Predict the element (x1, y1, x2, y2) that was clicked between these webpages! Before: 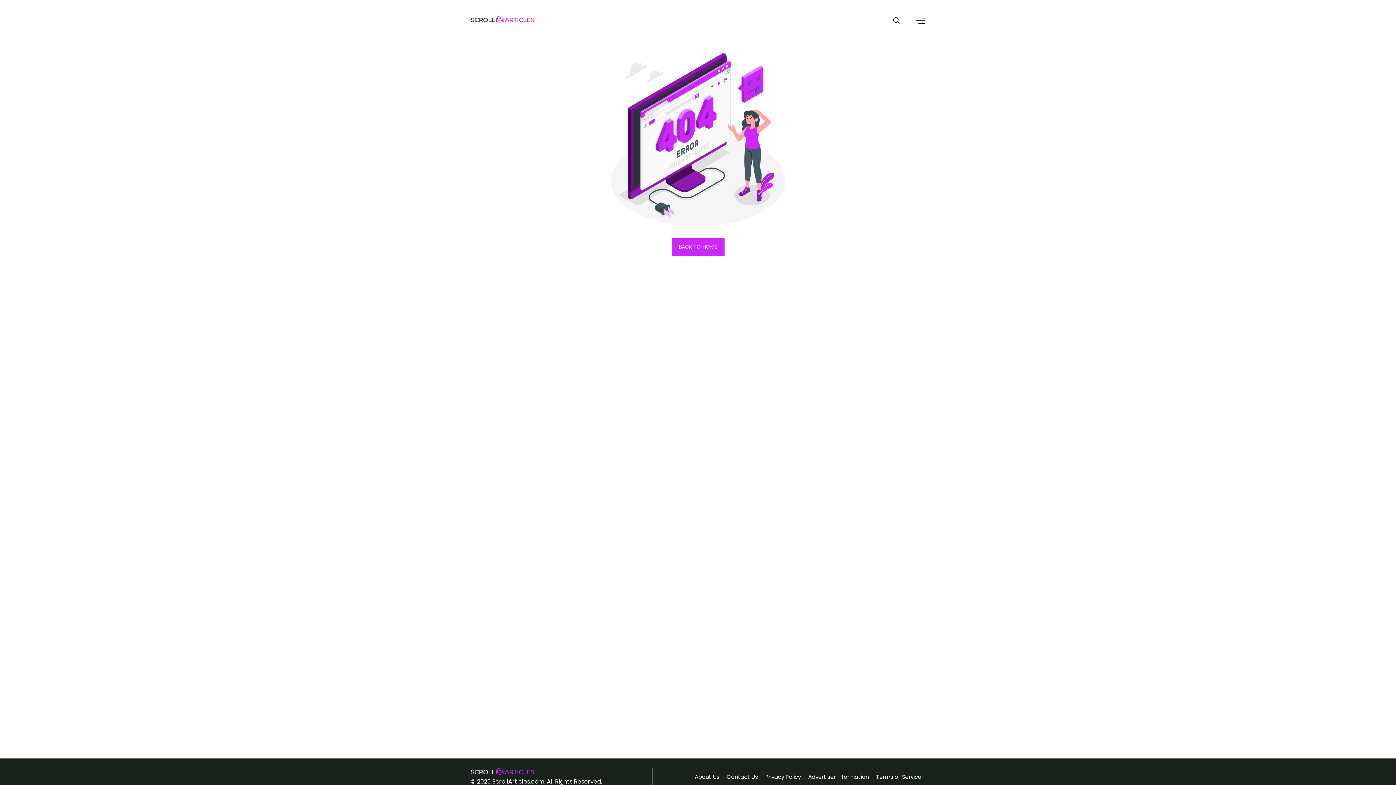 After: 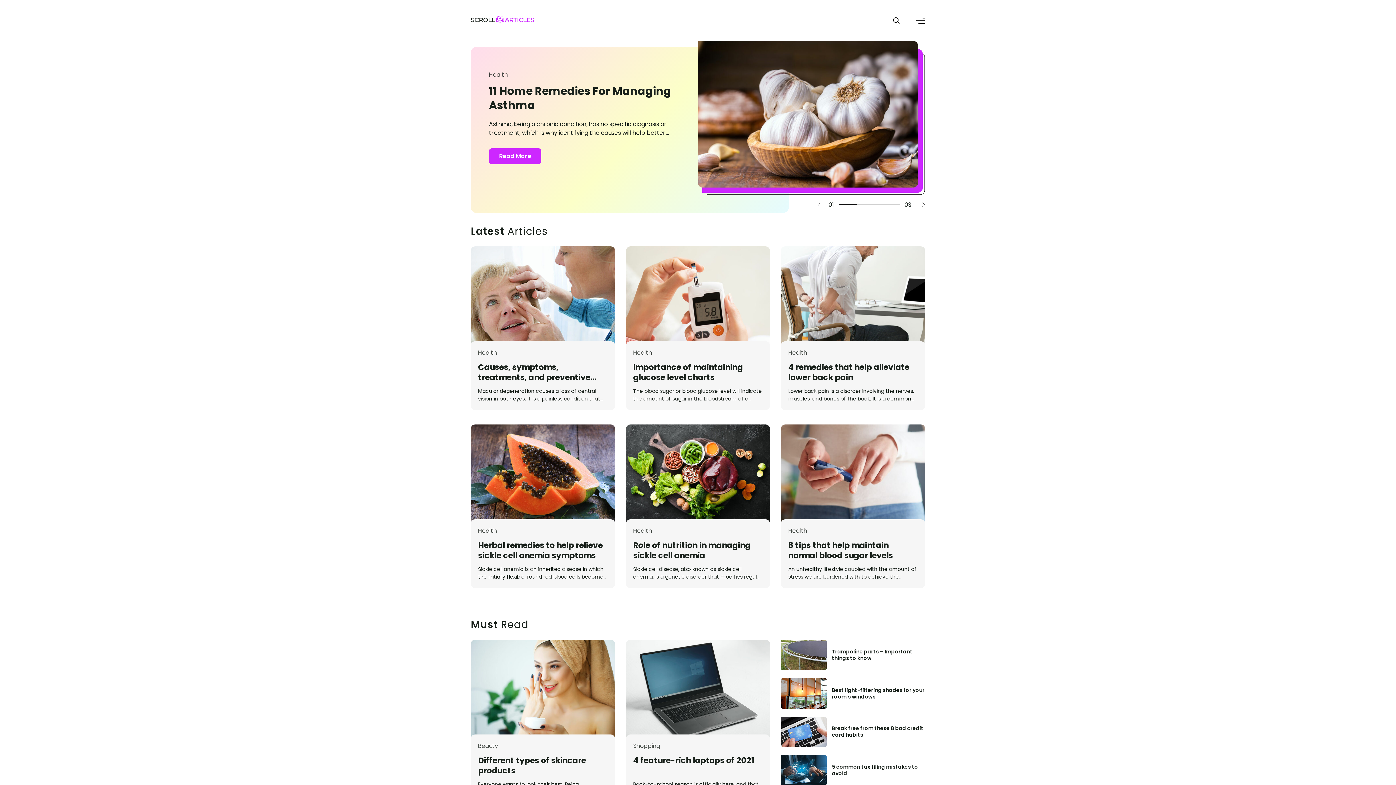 Action: label: BACK TO HOME bbox: (671, 237, 724, 256)